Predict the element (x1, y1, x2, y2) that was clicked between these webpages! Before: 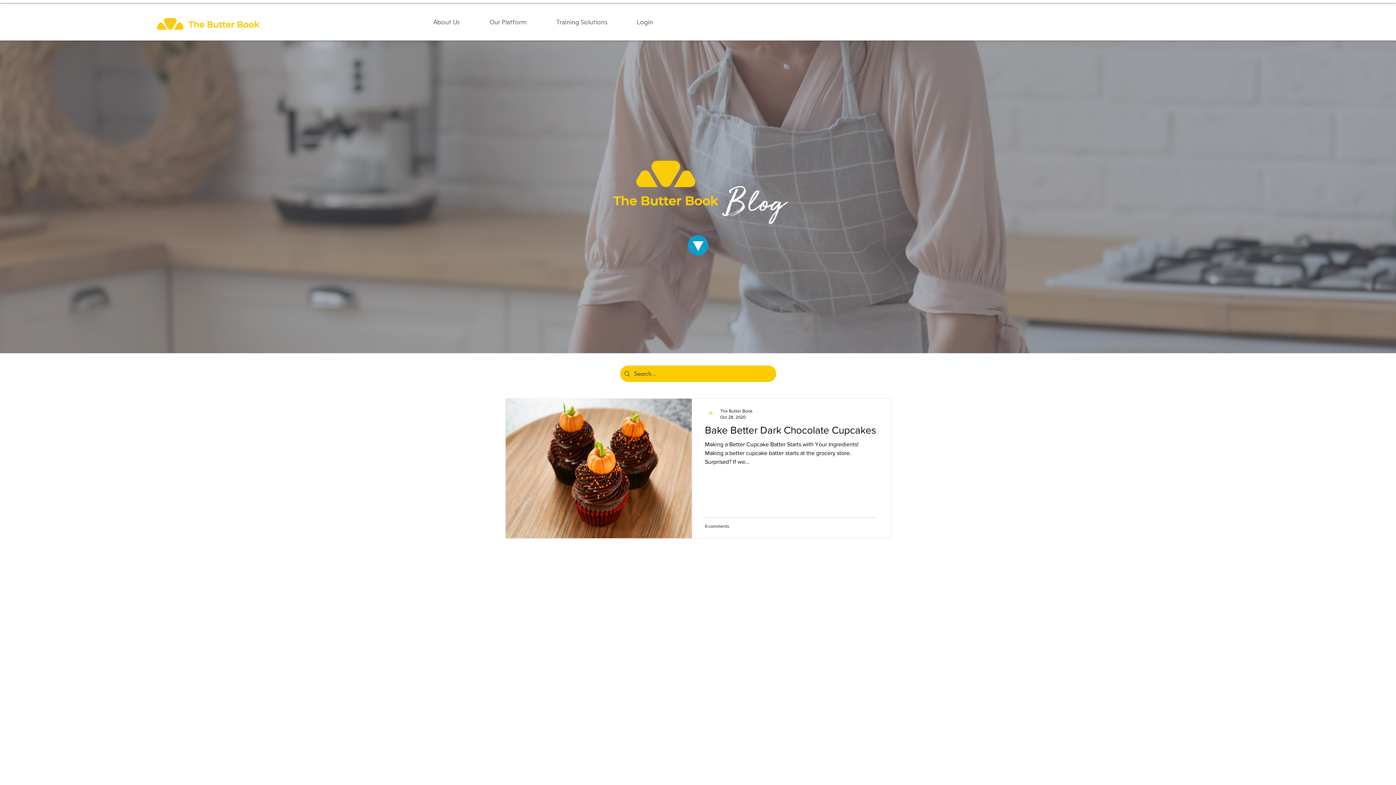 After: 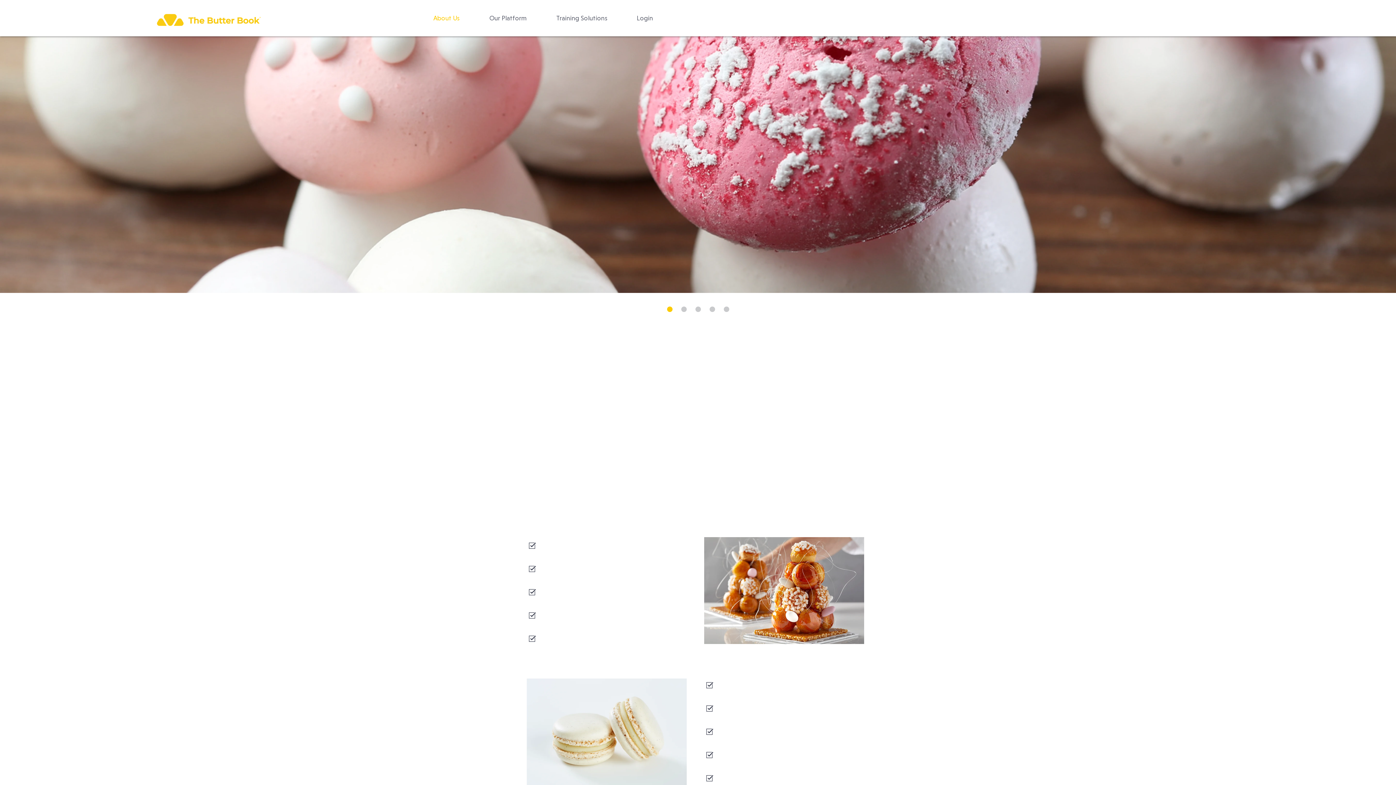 Action: bbox: (418, 12, 474, 32) label: About Us